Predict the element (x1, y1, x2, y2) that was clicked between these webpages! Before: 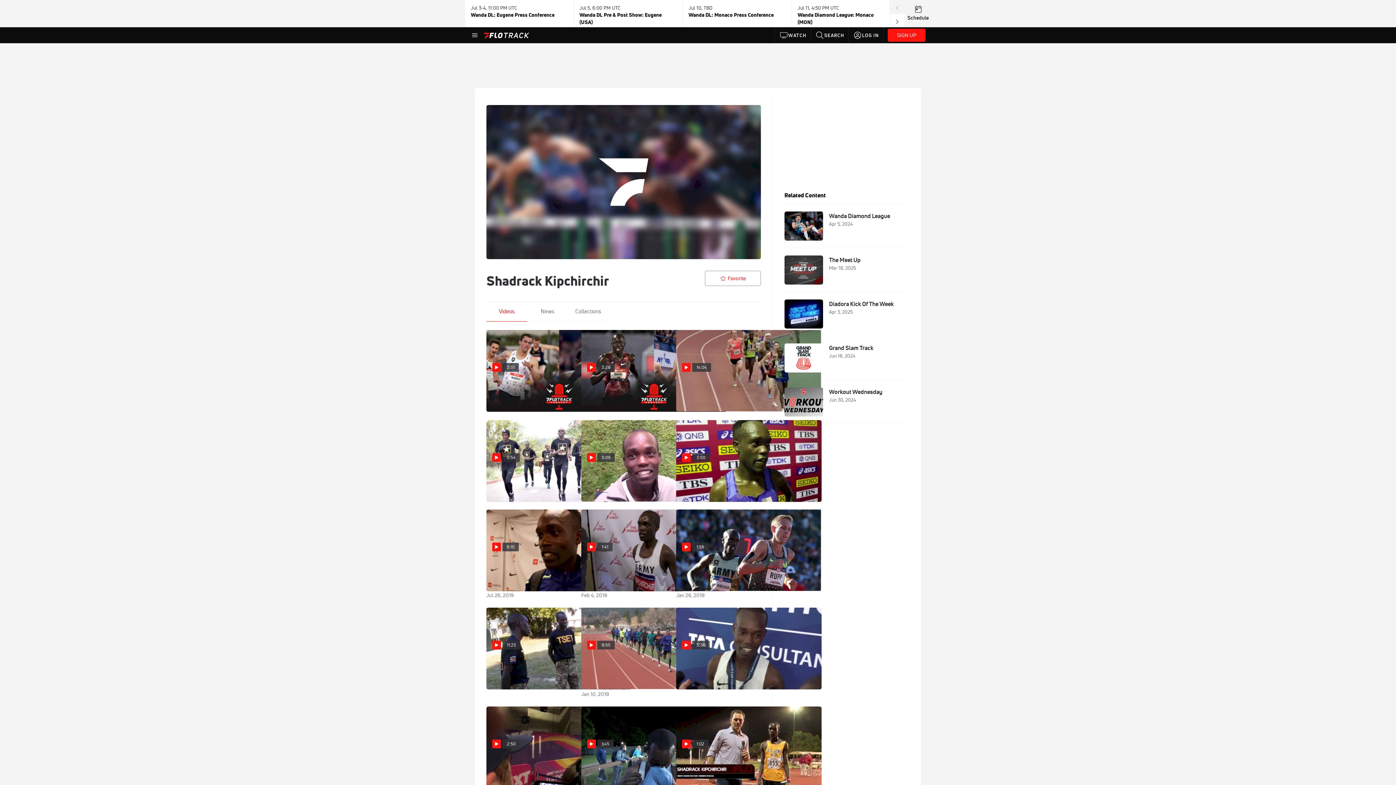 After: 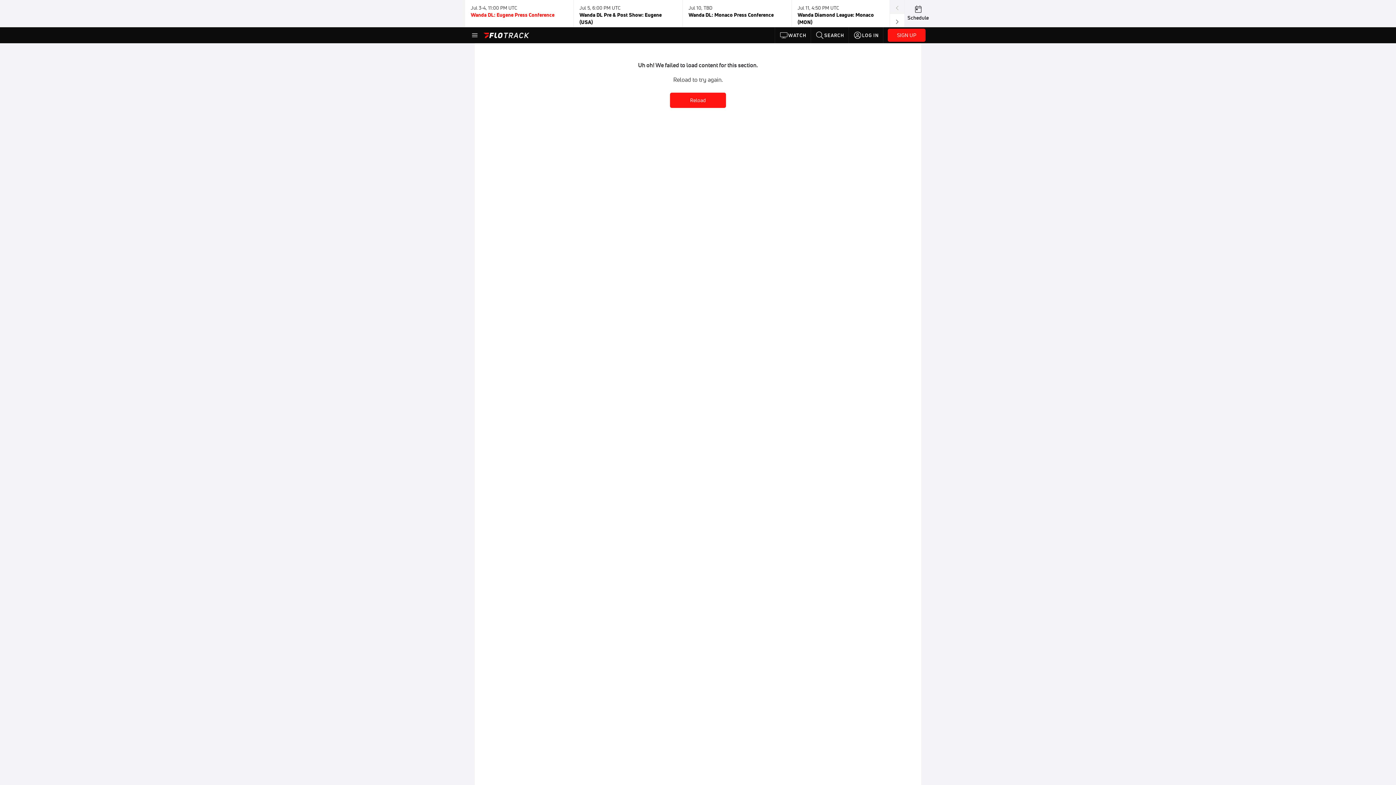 Action: bbox: (470, 2, 567, 24) label: Jul 3-4, 11:00 PM UTC

Wanda DL: Eugene Press Conference